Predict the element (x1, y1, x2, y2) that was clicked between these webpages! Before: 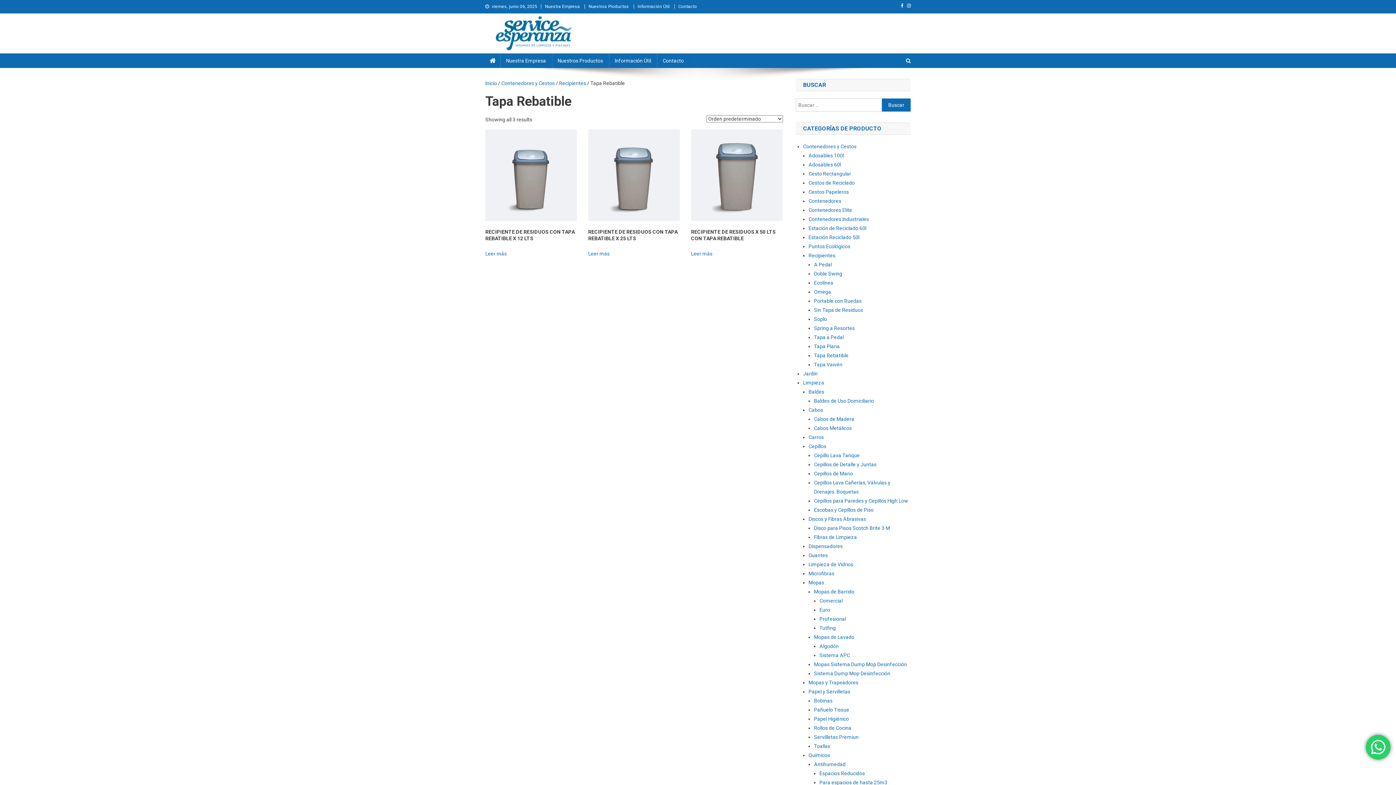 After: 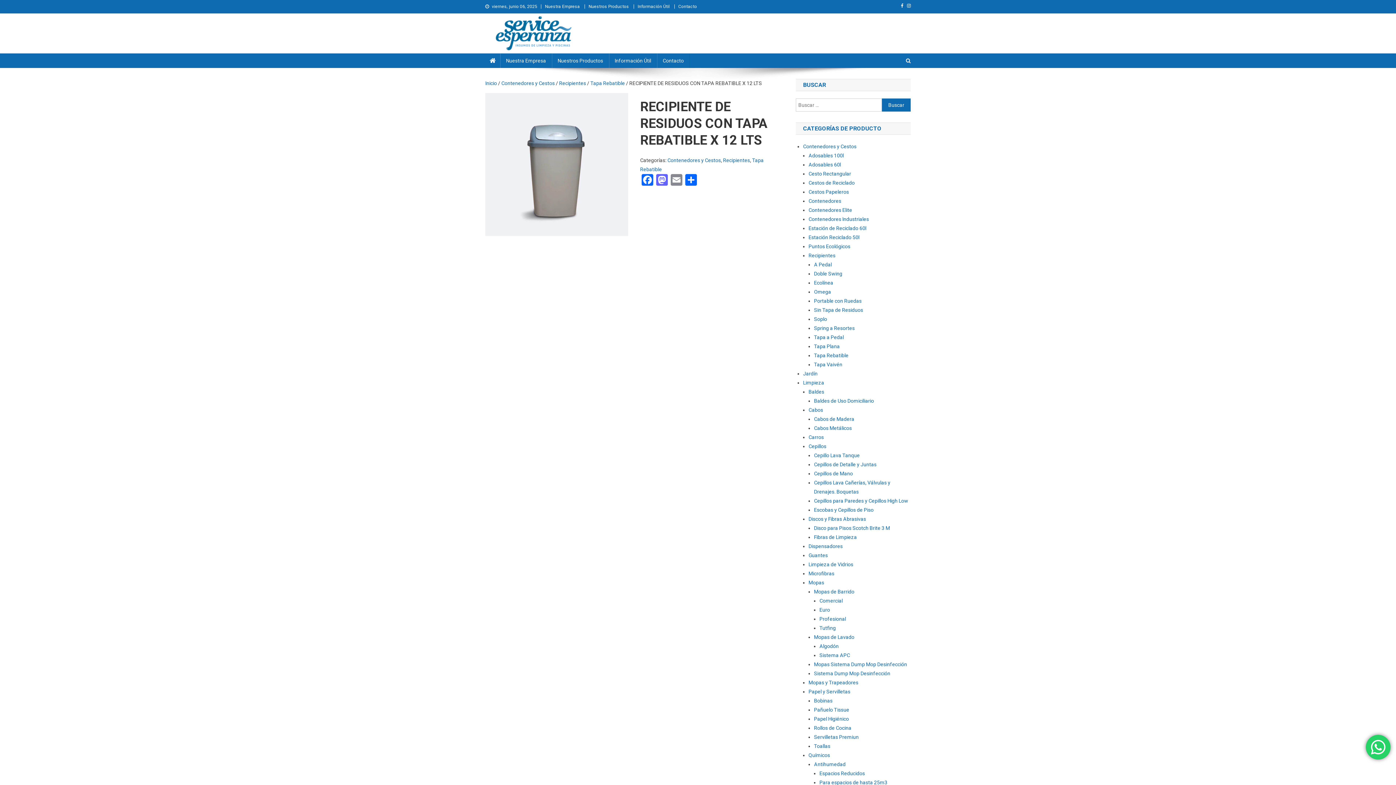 Action: label: RECIPIENTE DE RESIDUOS CON TAPA REBATIBLE X 12 LTS bbox: (485, 129, 577, 244)